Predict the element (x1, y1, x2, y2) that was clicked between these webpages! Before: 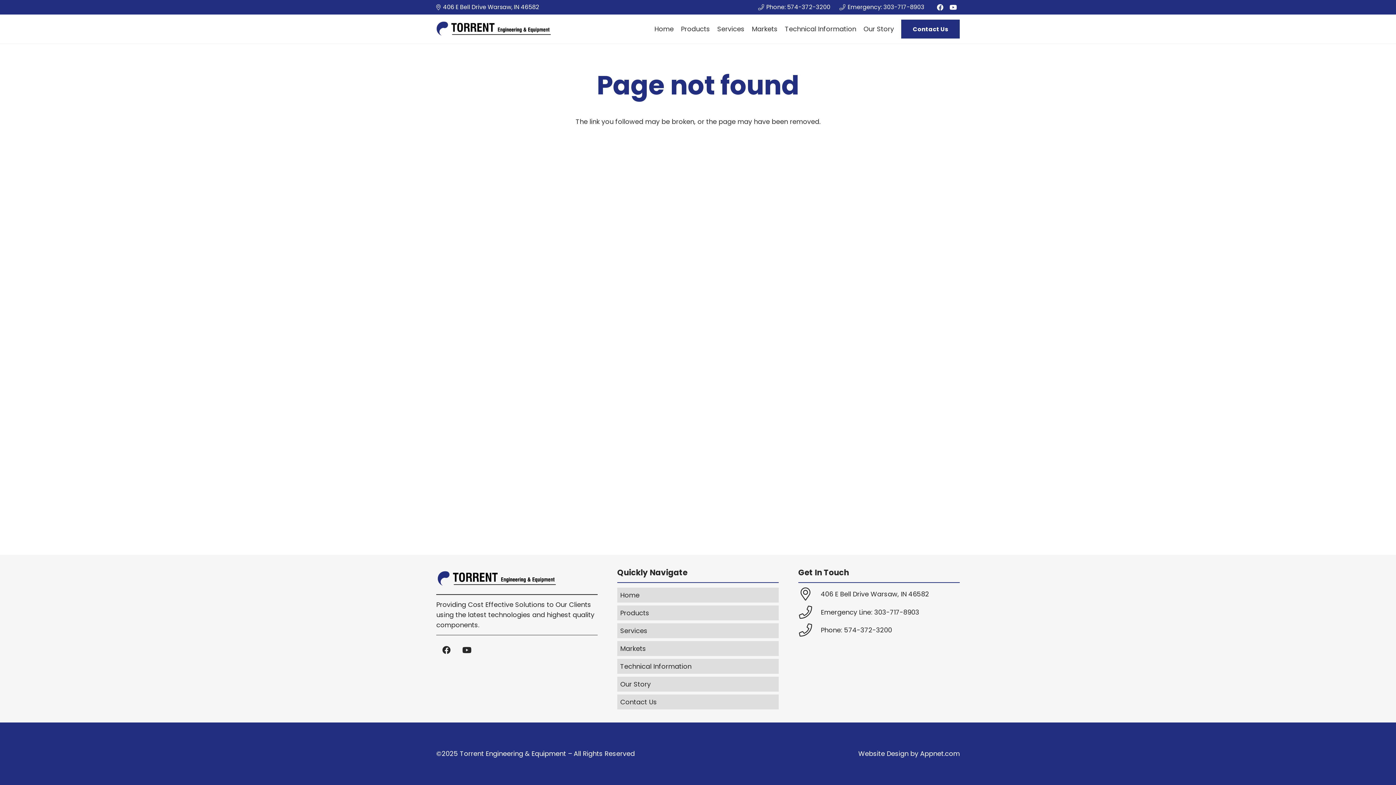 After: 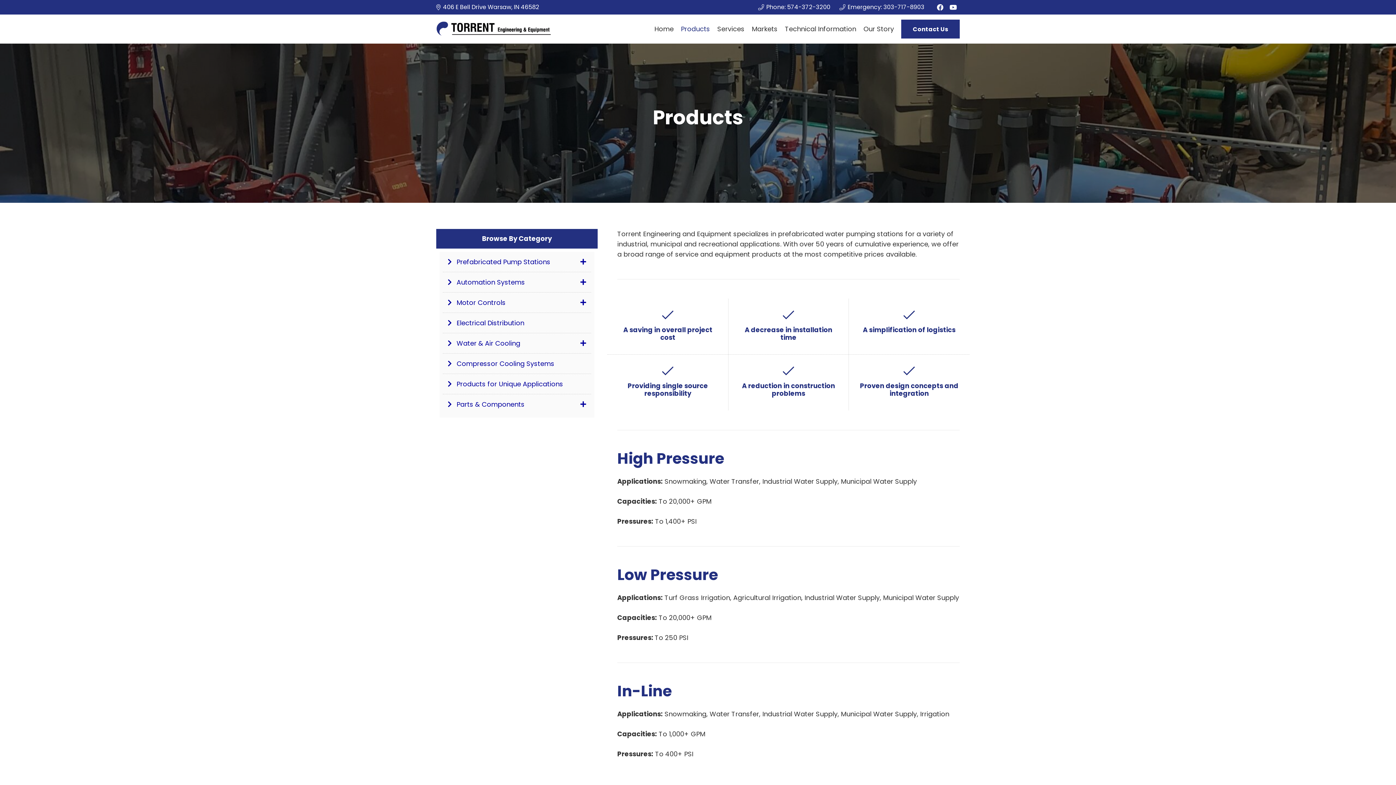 Action: bbox: (677, 14, 713, 43) label: Products